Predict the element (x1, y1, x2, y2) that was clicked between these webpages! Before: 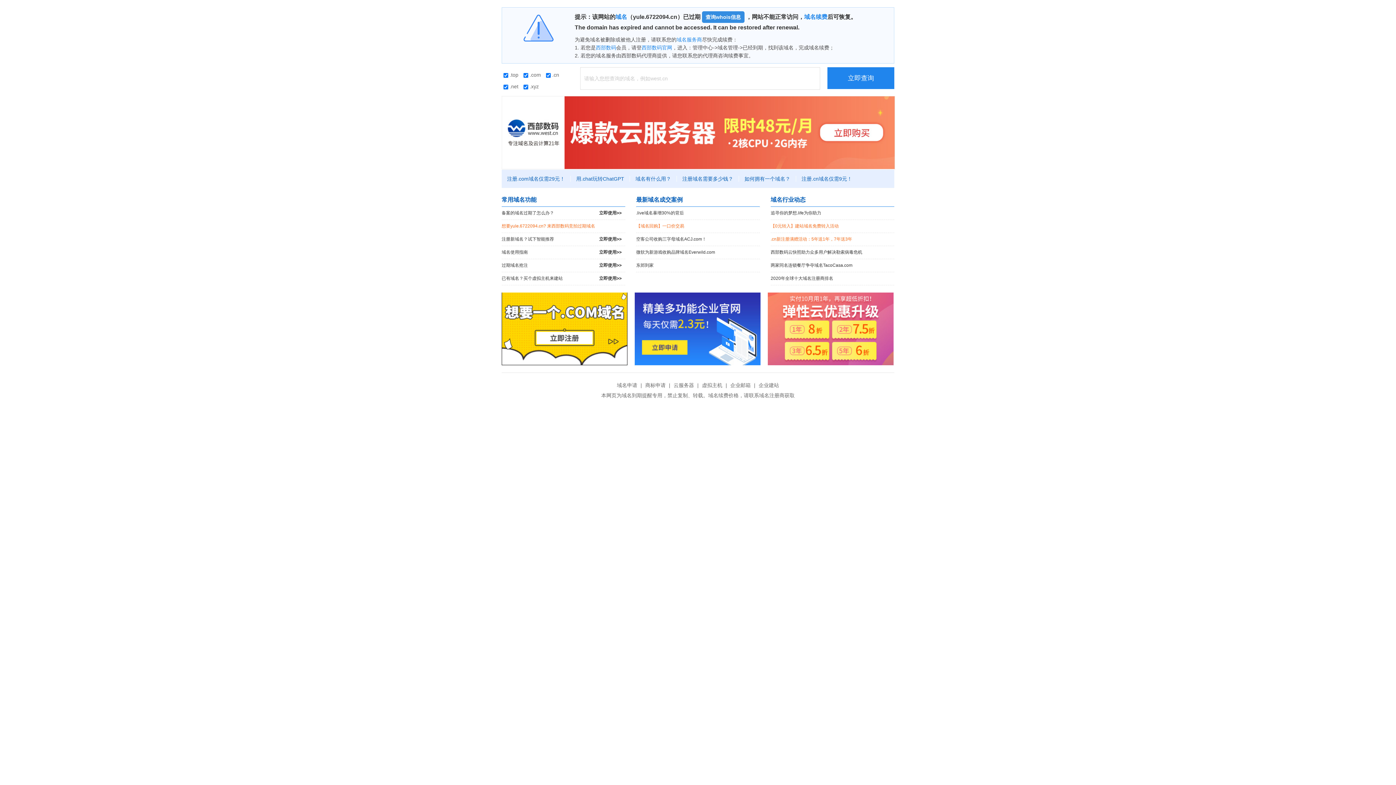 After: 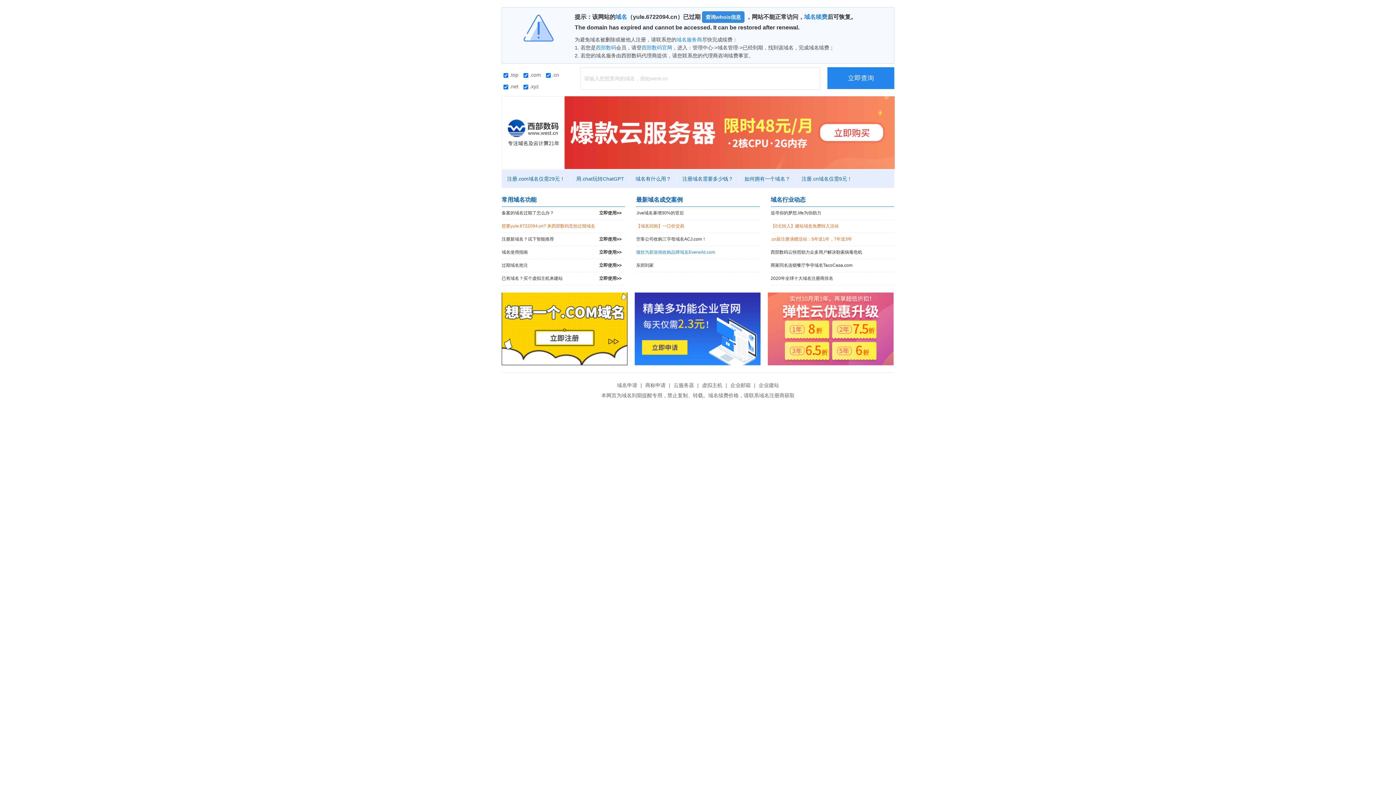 Action: label: 微软为新游戏收购品牌域名Everwild.com bbox: (636, 246, 760, 258)